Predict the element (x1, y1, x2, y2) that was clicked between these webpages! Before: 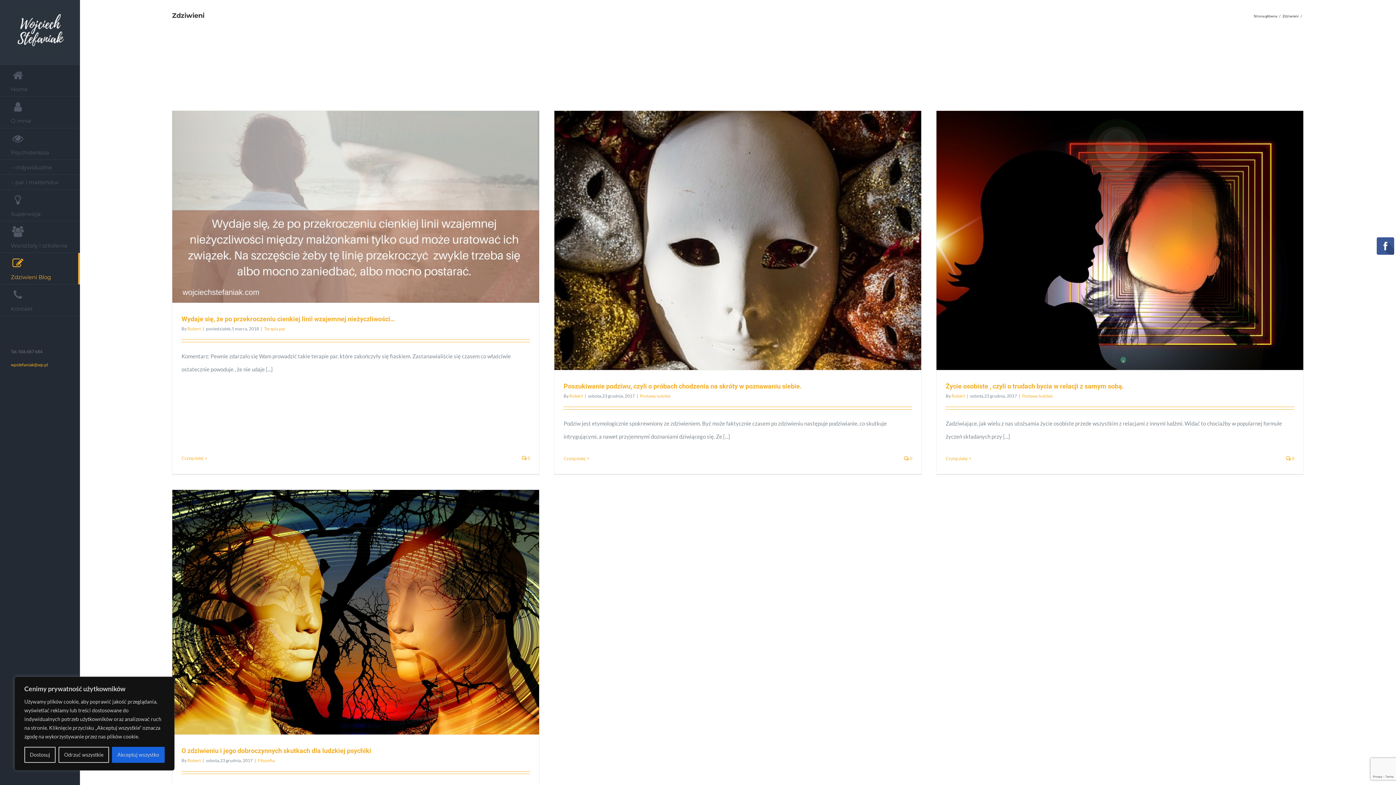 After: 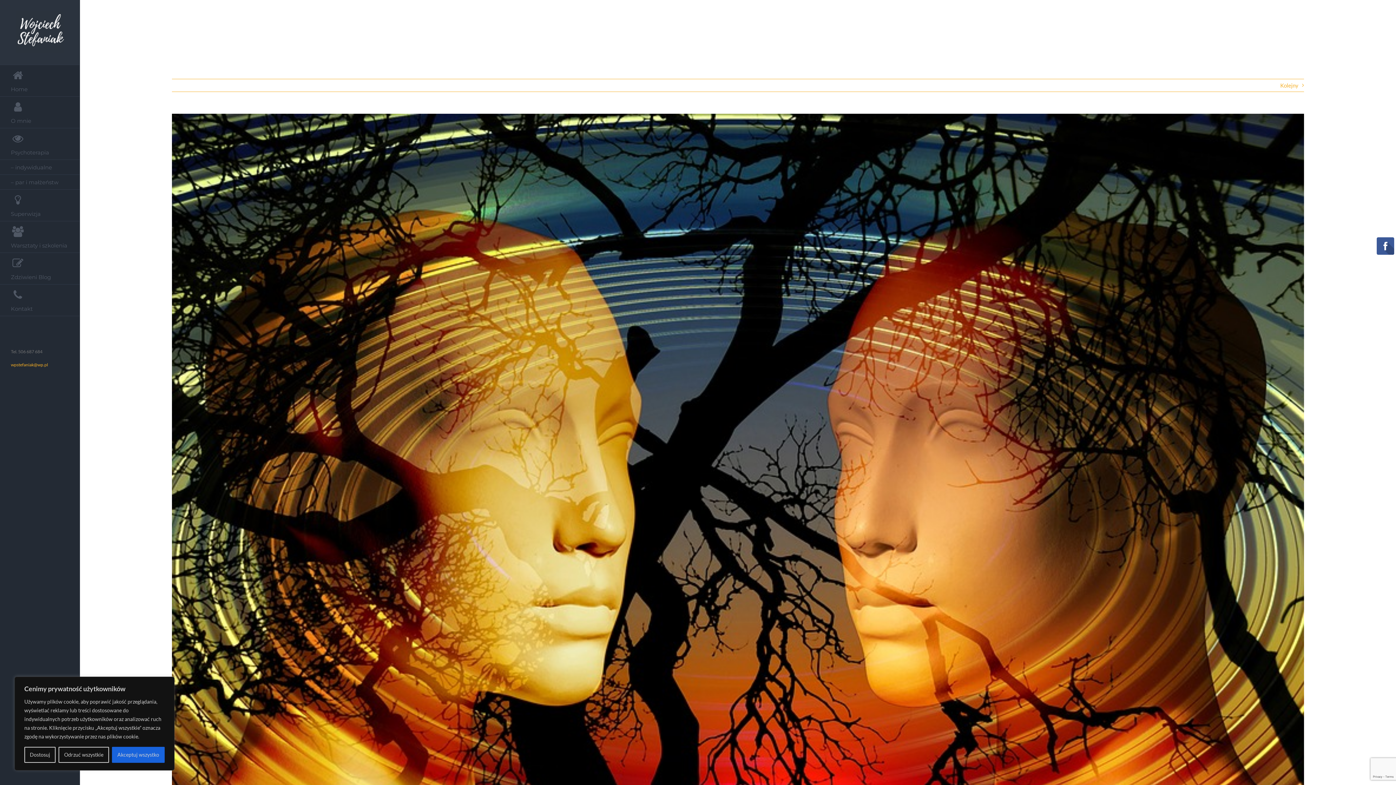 Action: bbox: (340, 605, 353, 619) label: O zdziwieniu i jego dobroczynnych skutkach dla ludzkiej psychiki